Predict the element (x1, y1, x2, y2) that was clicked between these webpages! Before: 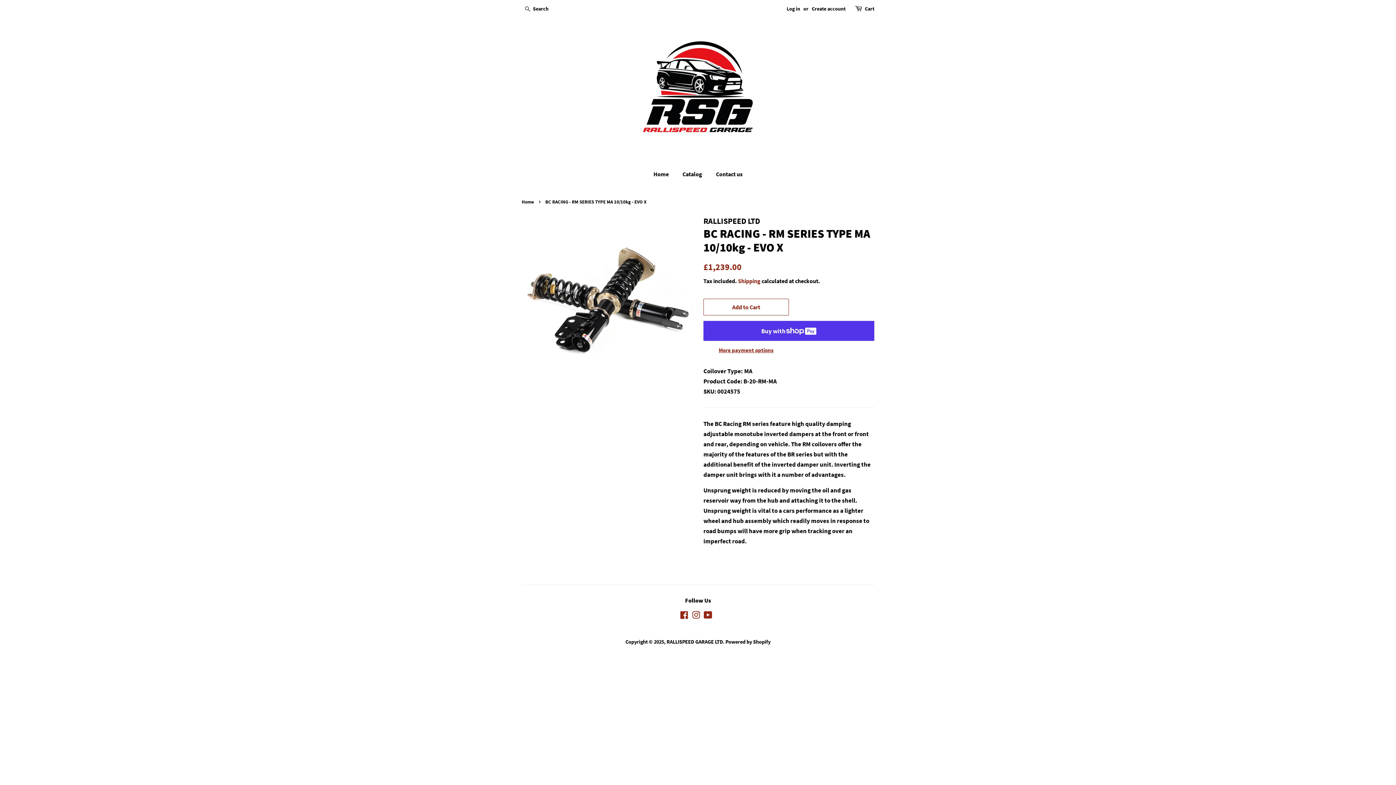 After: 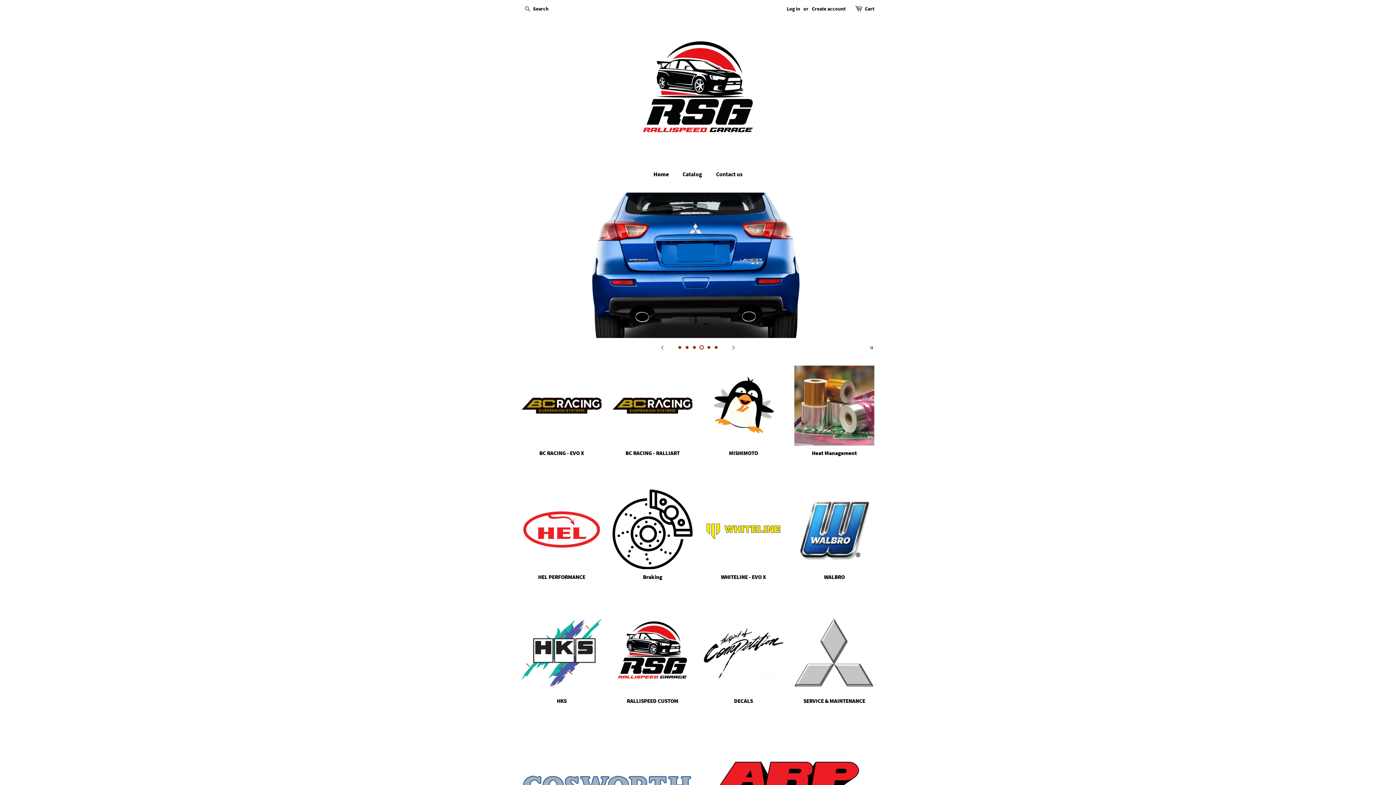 Action: label: Home bbox: (653, 166, 676, 181)